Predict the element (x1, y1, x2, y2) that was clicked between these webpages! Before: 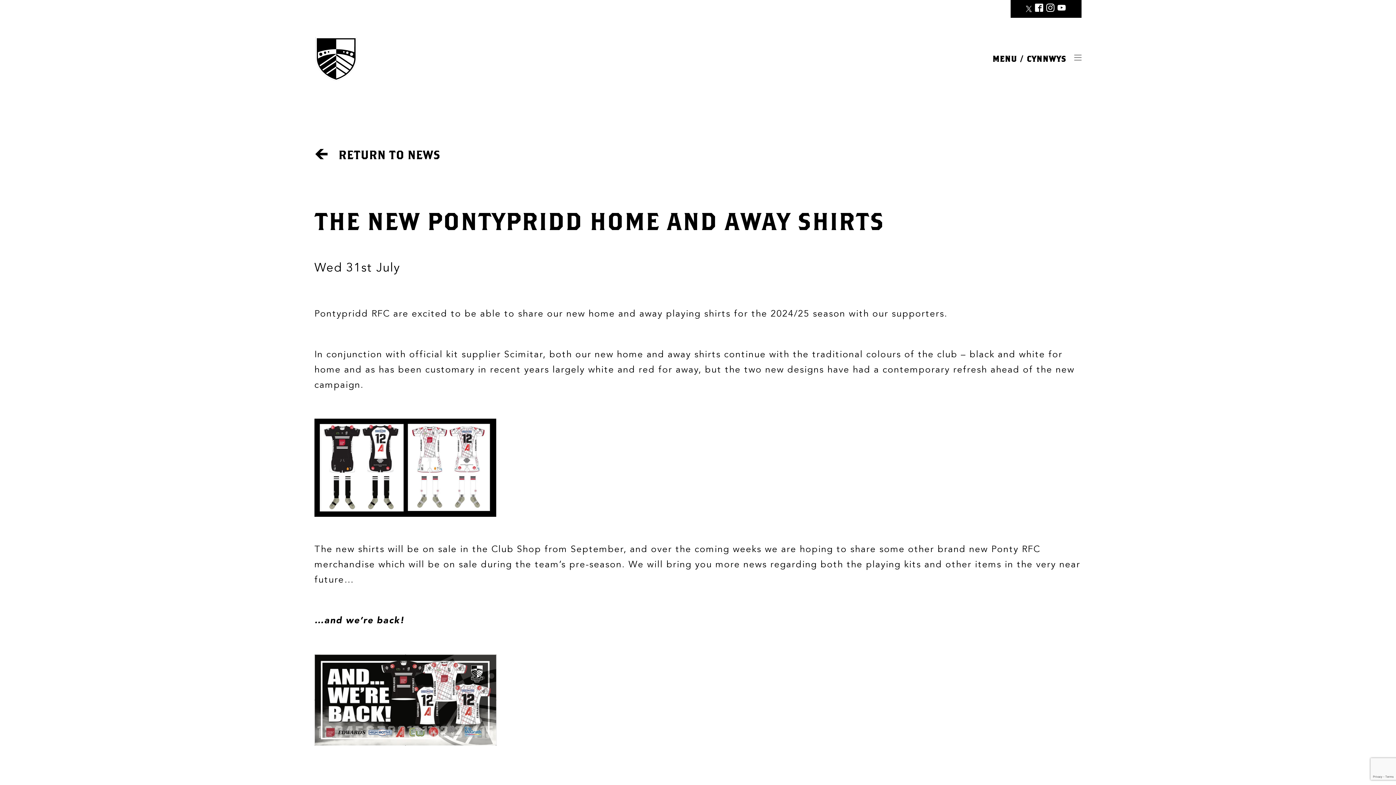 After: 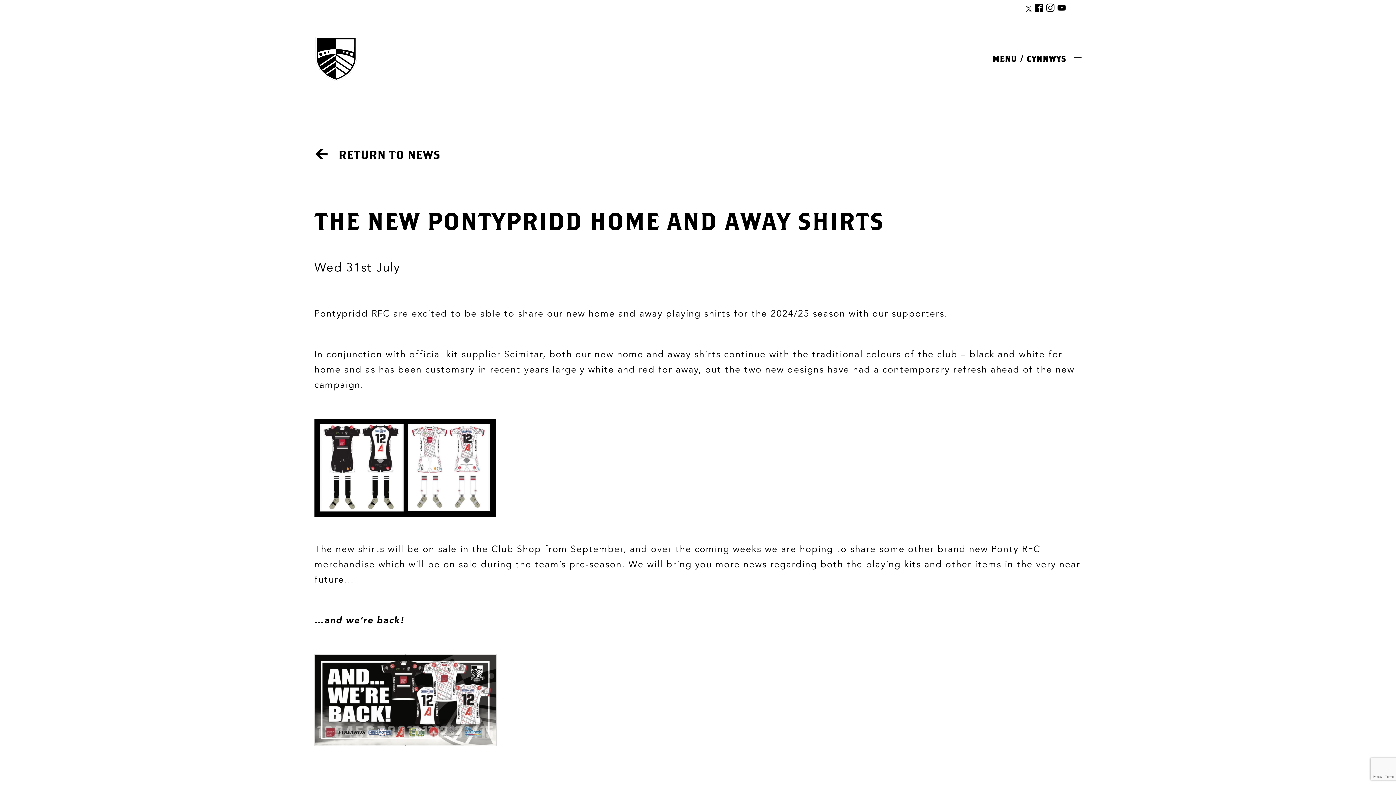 Action: bbox: (1026, 5, 1032, 11)